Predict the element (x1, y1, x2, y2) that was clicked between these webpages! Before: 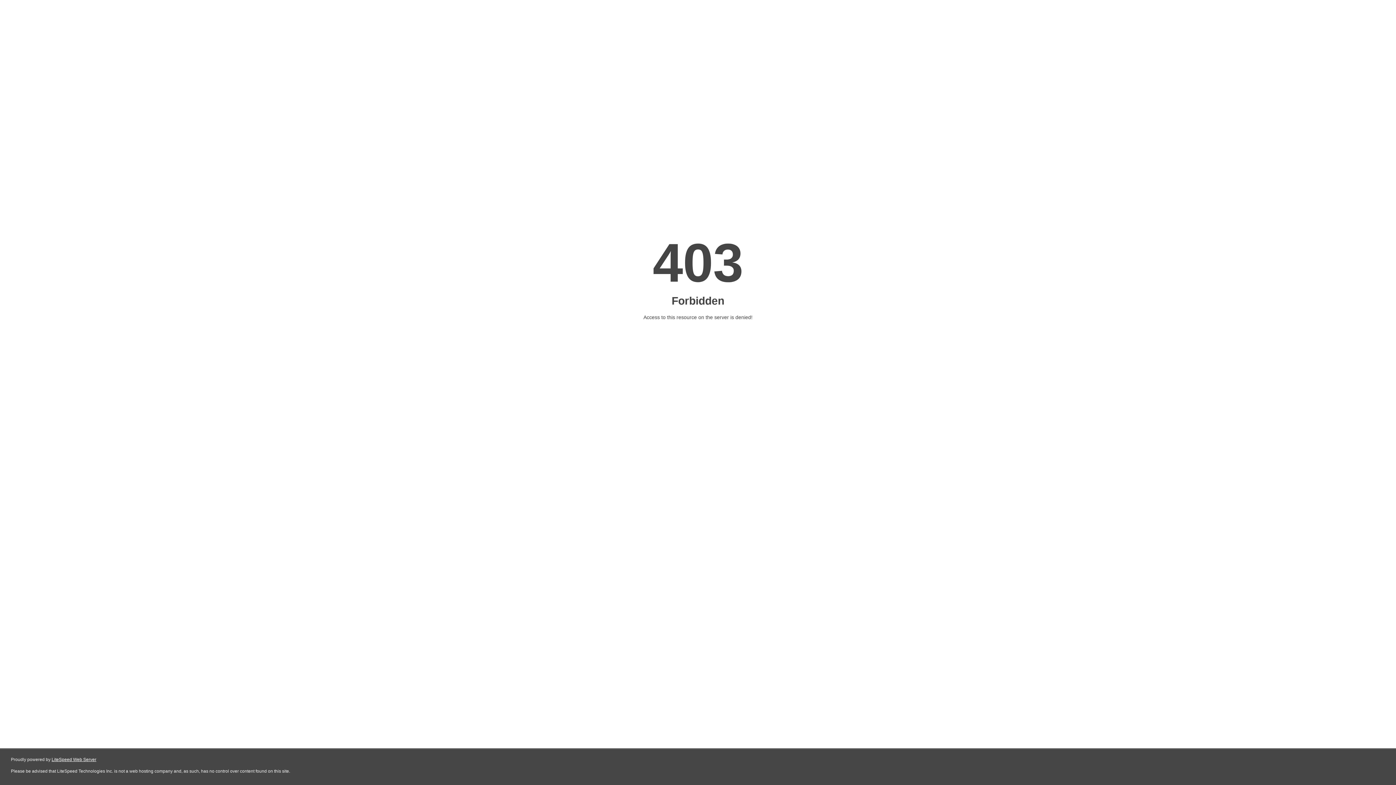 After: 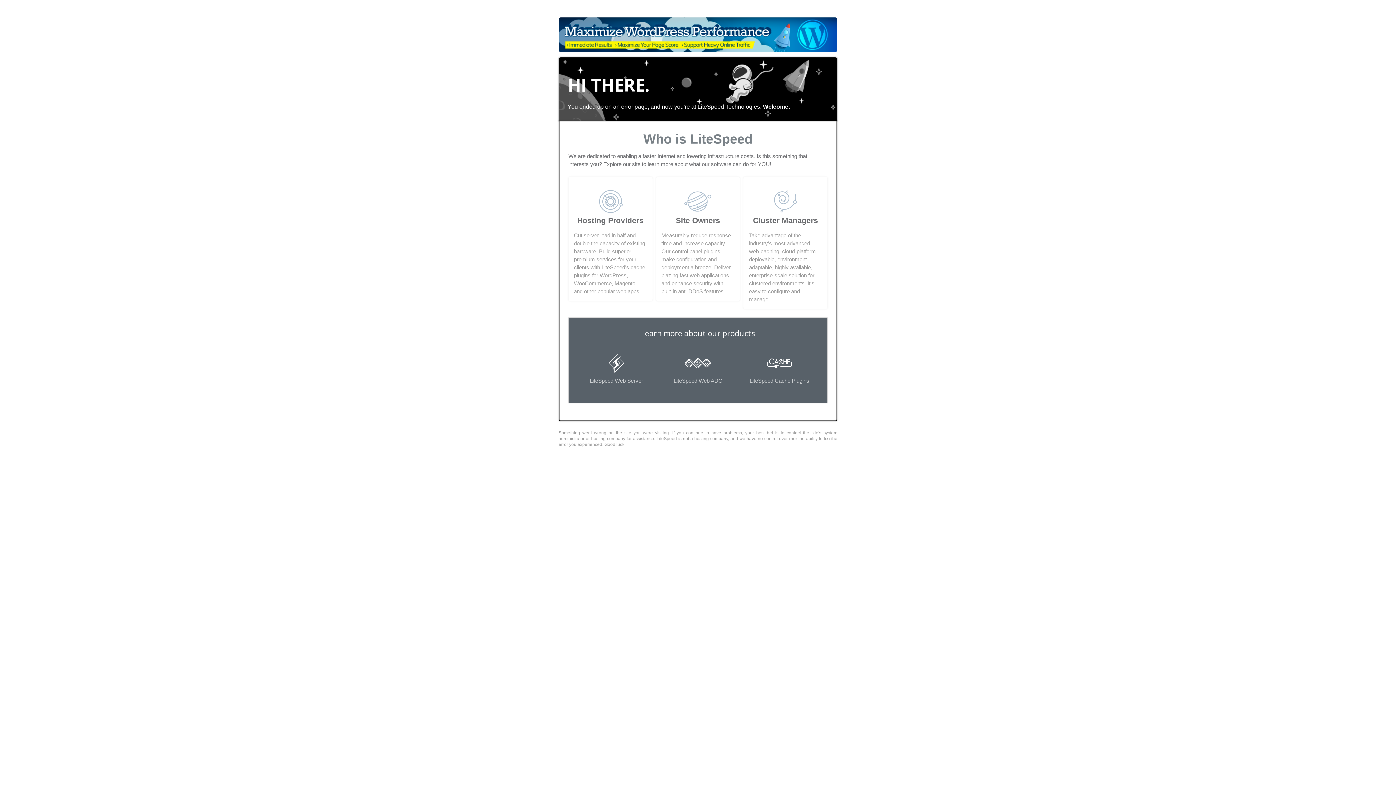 Action: label: LiteSpeed Web Server bbox: (51, 757, 96, 762)